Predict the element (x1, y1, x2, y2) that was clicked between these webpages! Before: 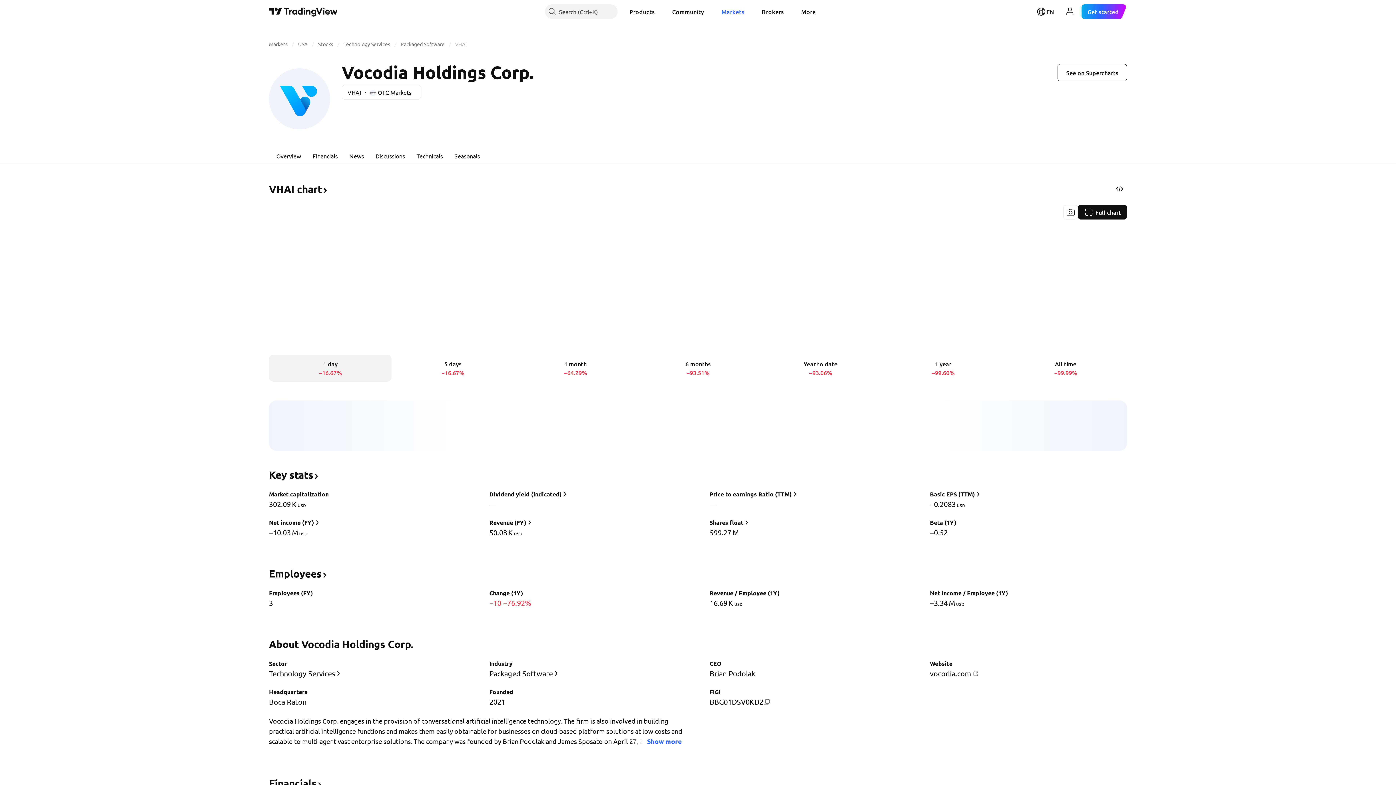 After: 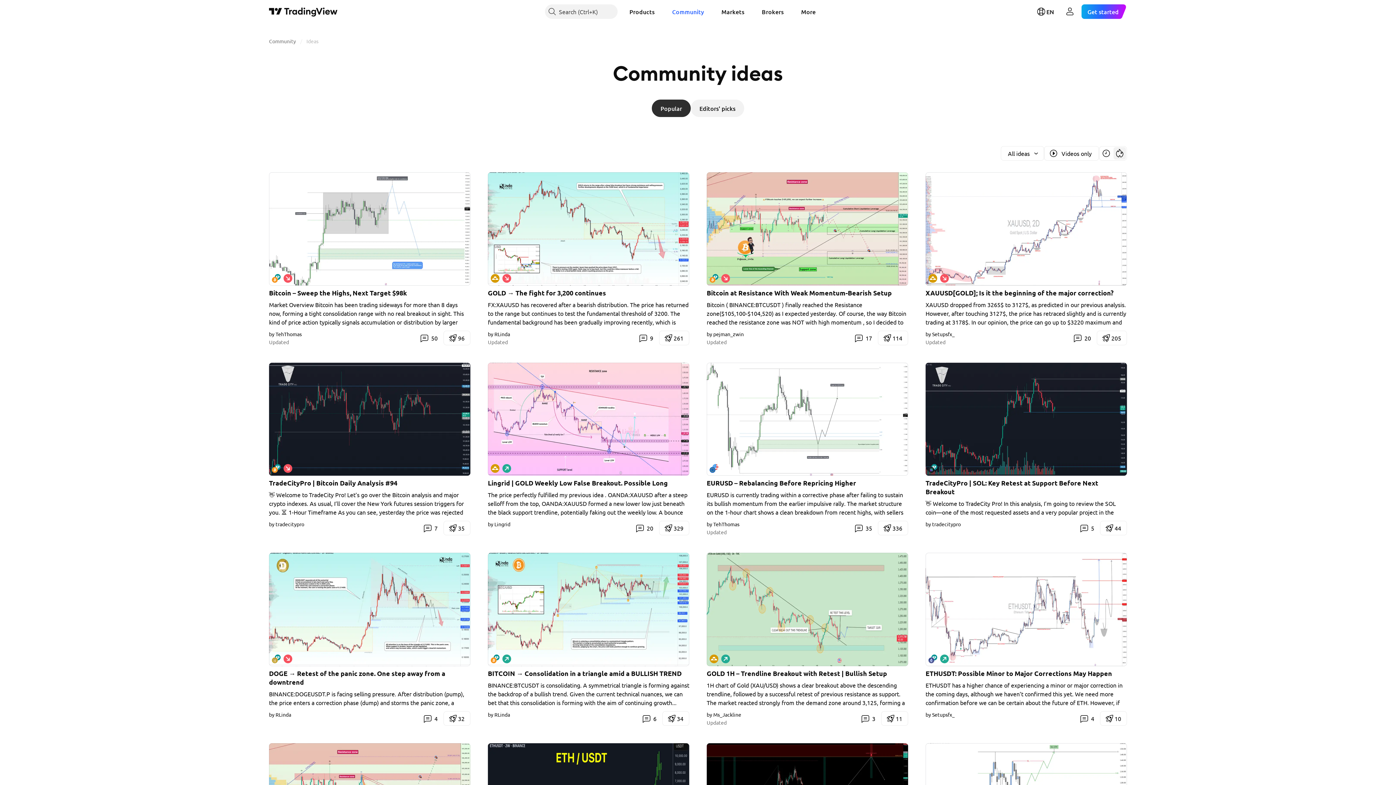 Action: bbox: (666, 4, 710, 18) label: Community